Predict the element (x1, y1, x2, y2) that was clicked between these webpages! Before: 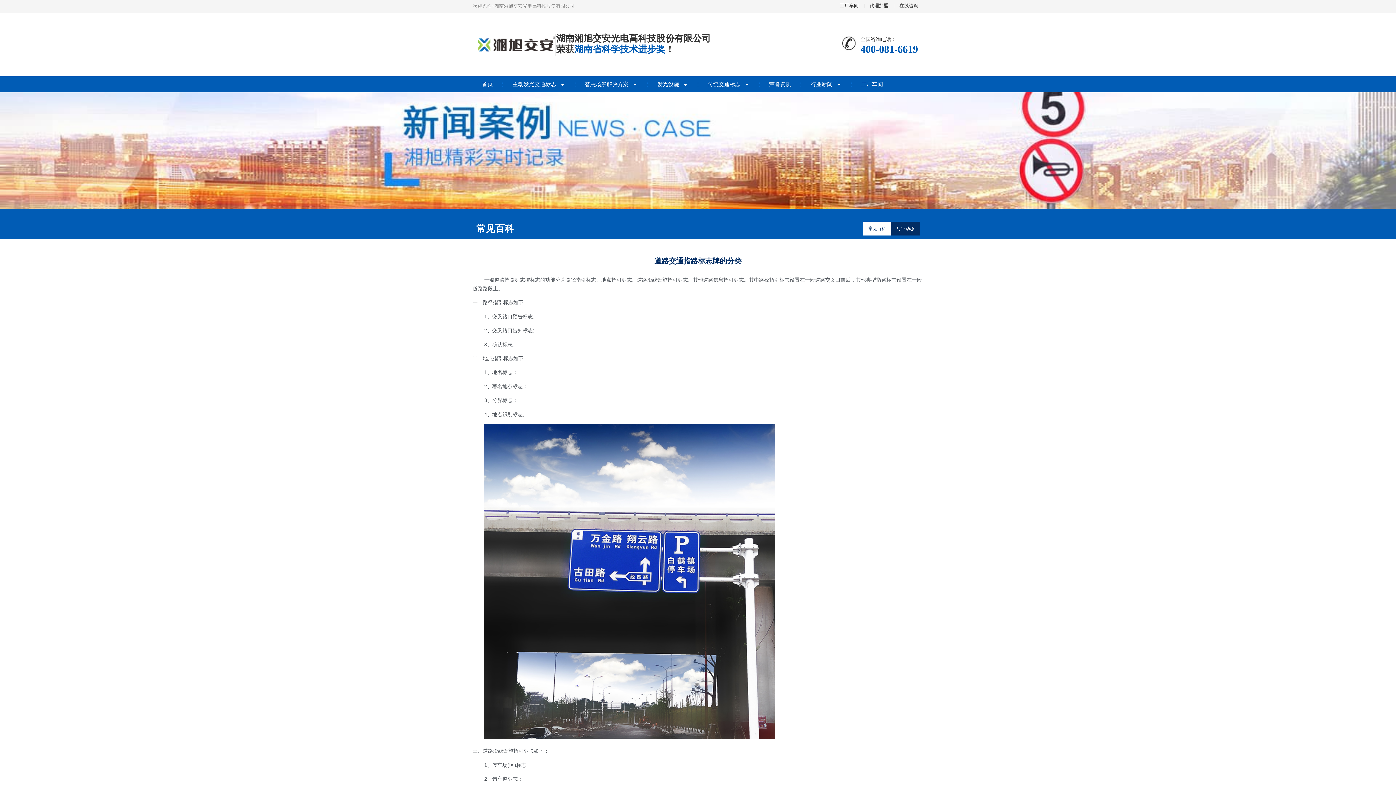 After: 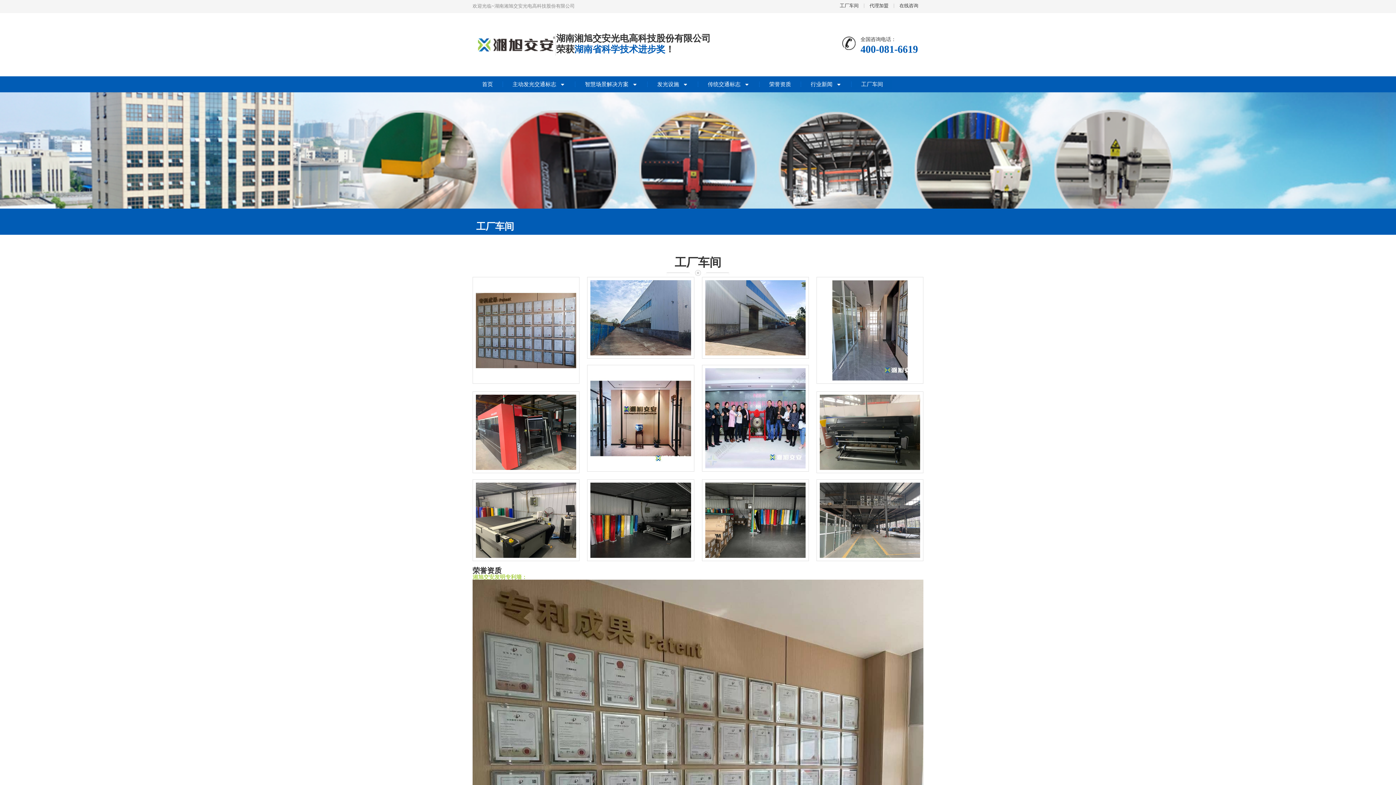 Action: label: 工厂车间 bbox: (852, 80, 892, 88)